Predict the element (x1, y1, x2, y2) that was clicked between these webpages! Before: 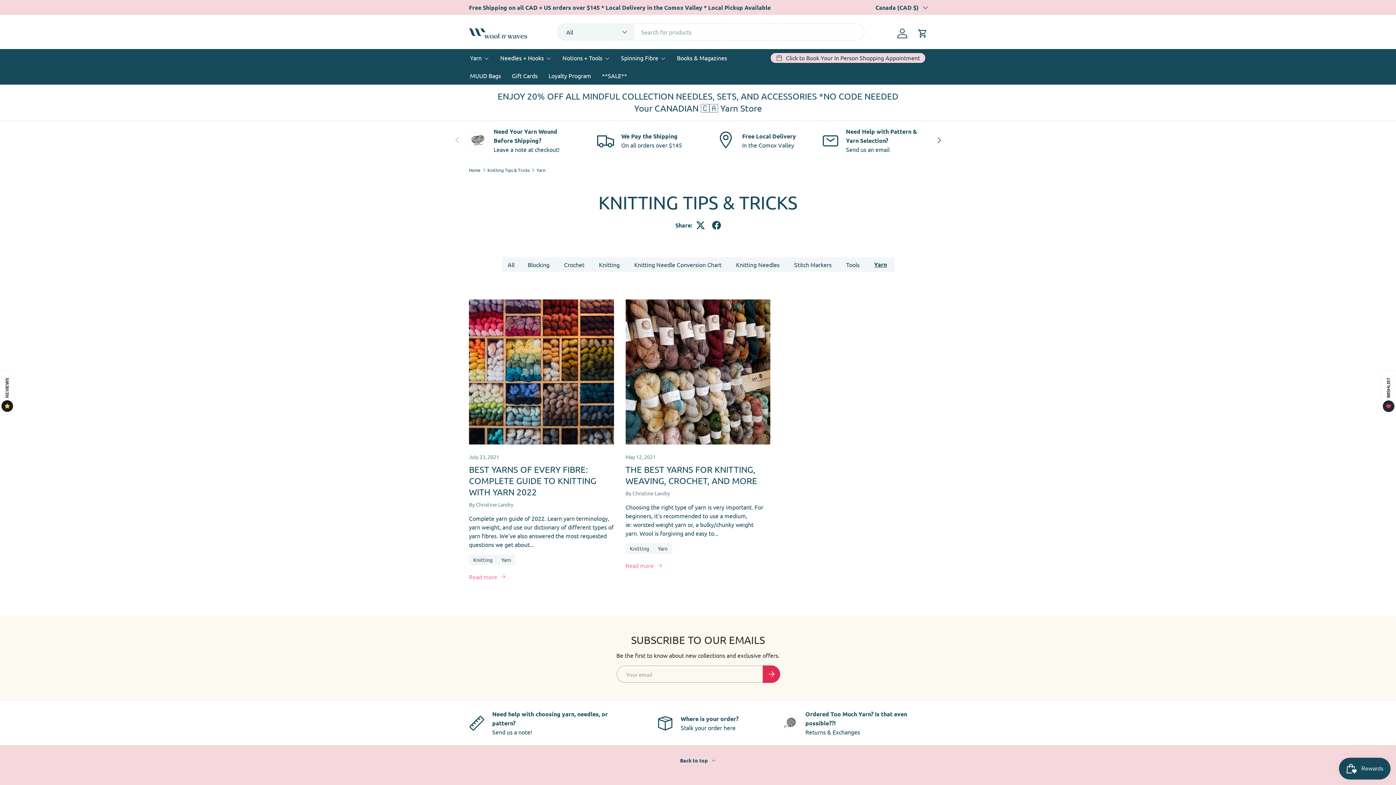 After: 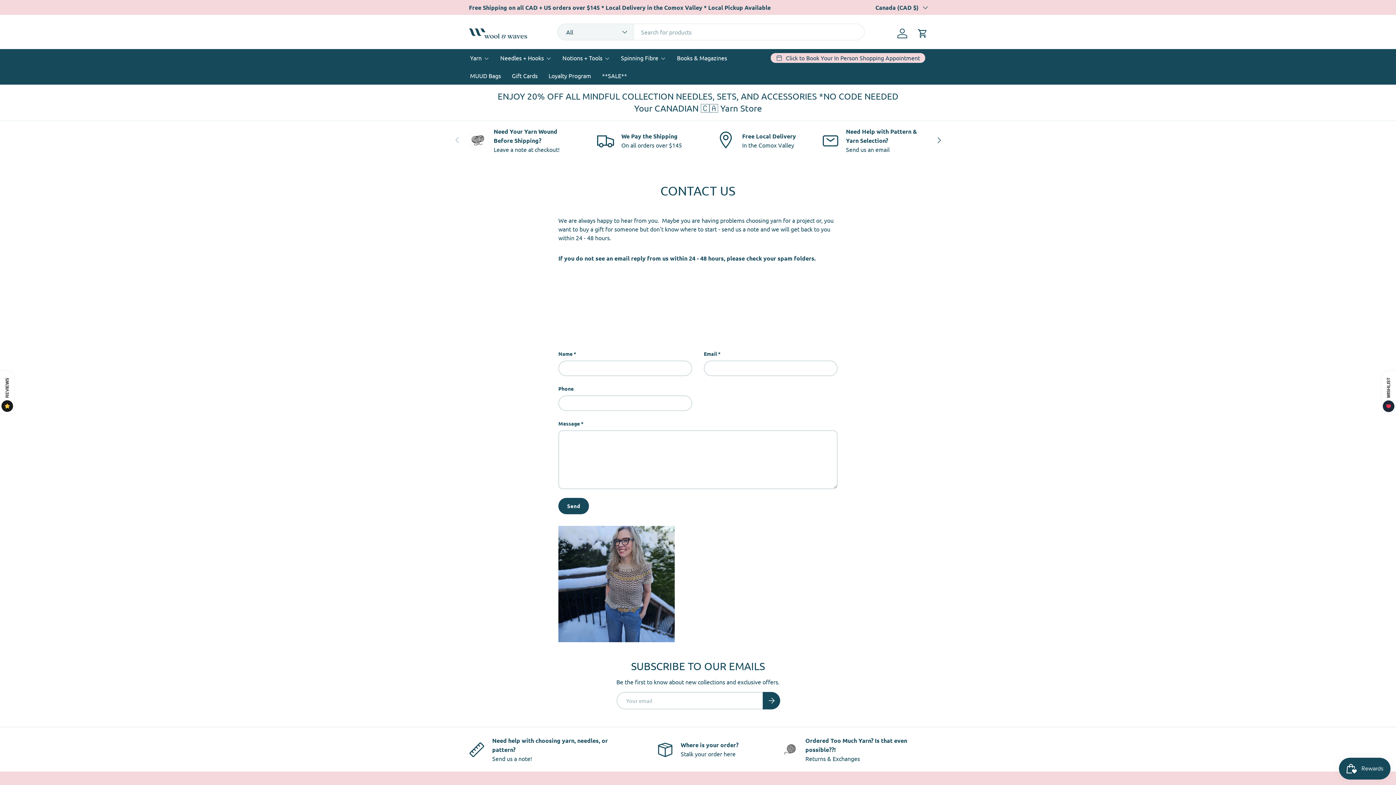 Action: bbox: (469, 709, 614, 736) label: Need help with choosing yarn, needles, or pattern?

Send us a note!